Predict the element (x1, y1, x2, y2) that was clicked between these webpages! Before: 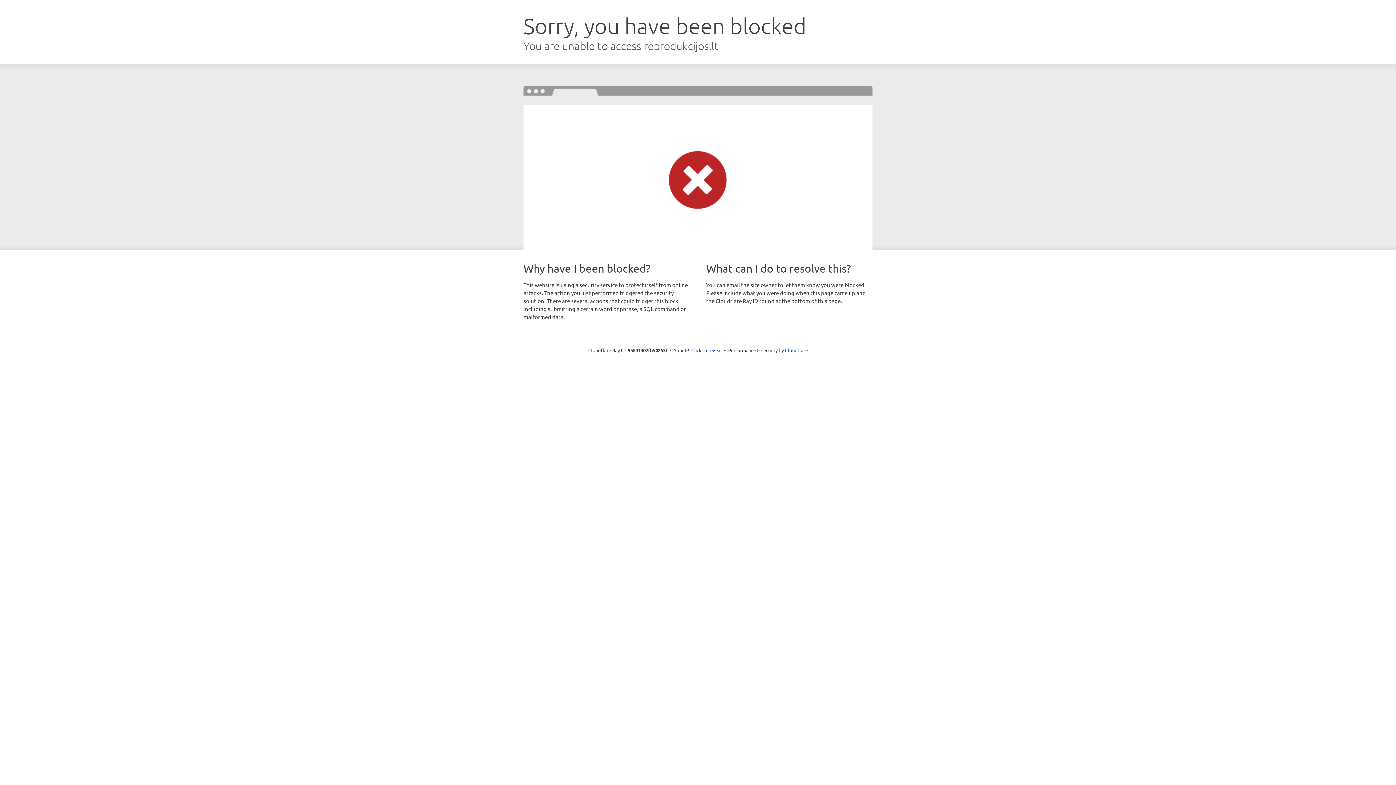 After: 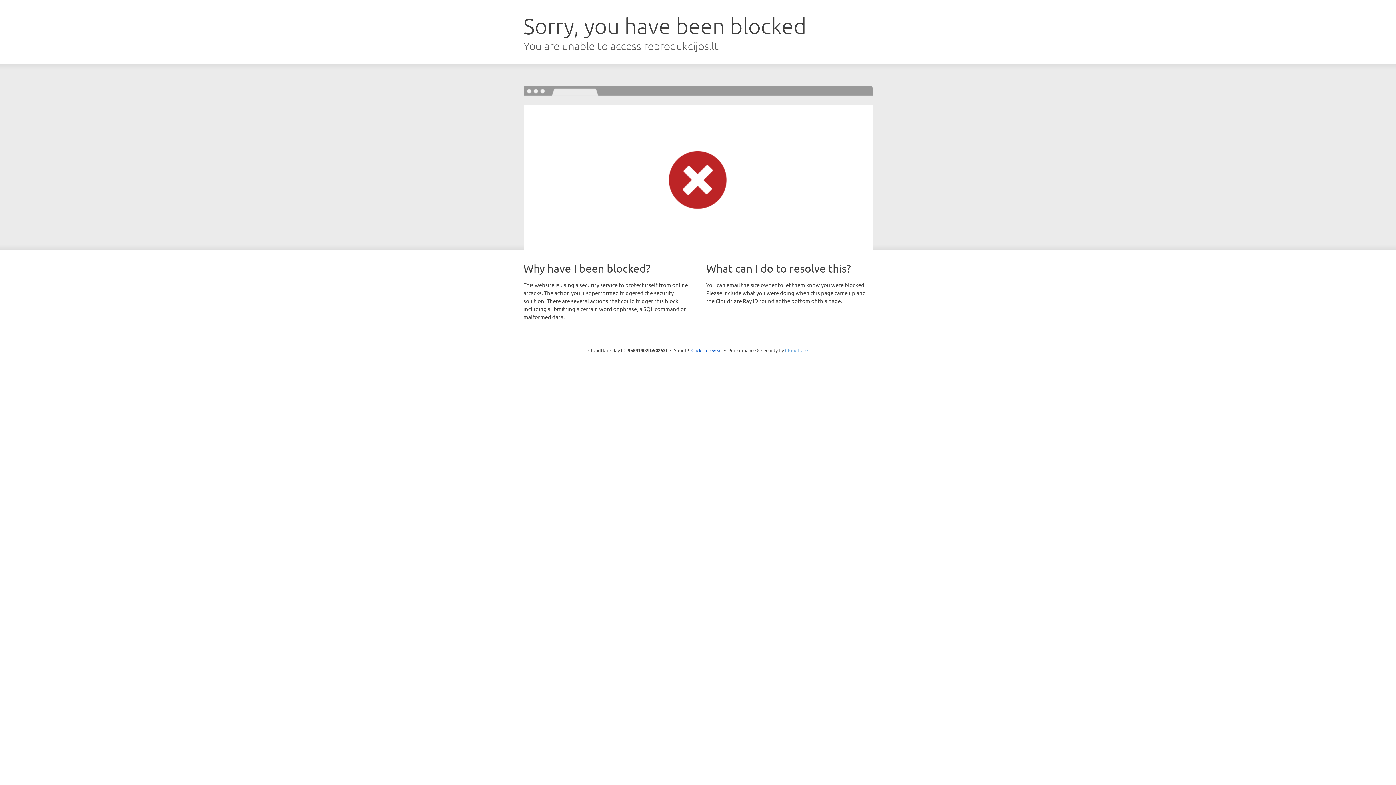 Action: label: Cloudflare bbox: (785, 347, 808, 353)